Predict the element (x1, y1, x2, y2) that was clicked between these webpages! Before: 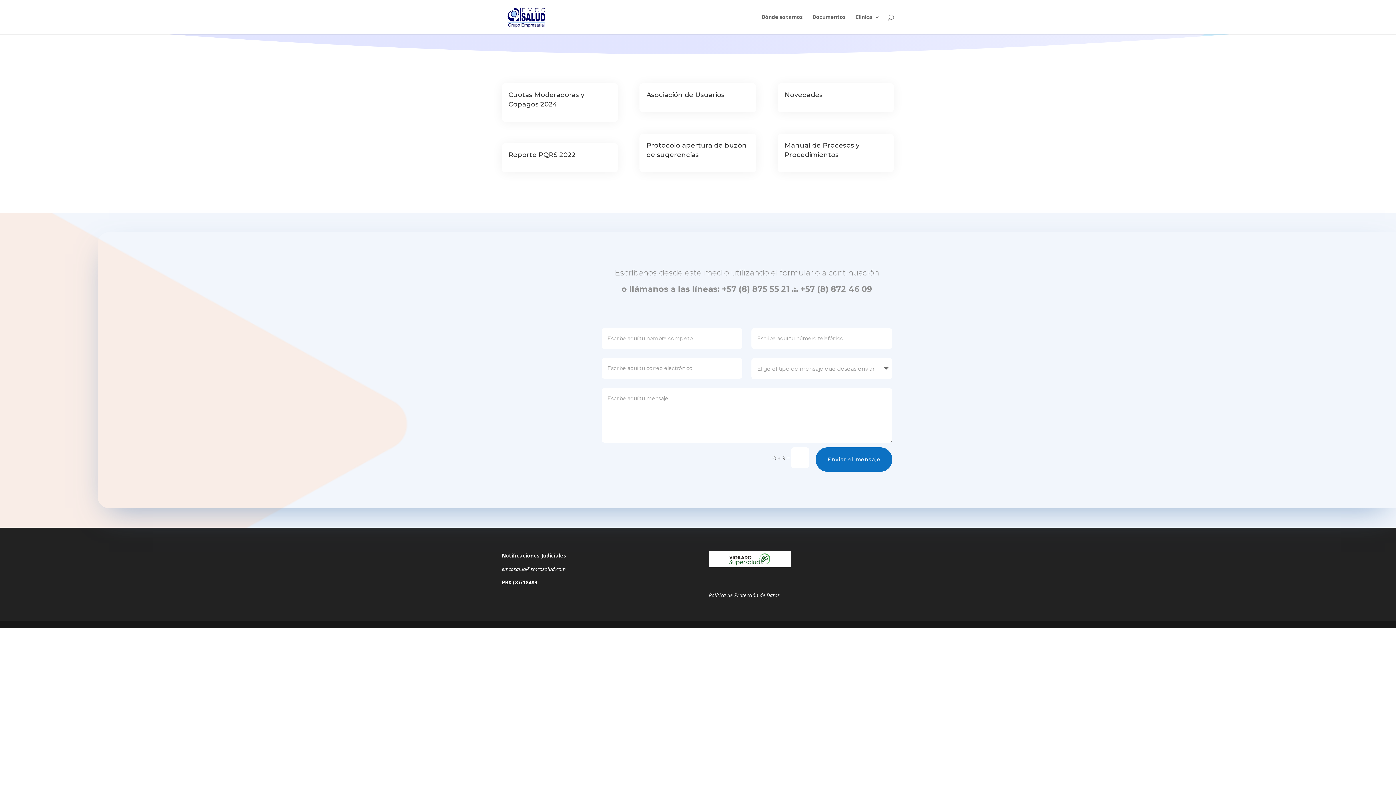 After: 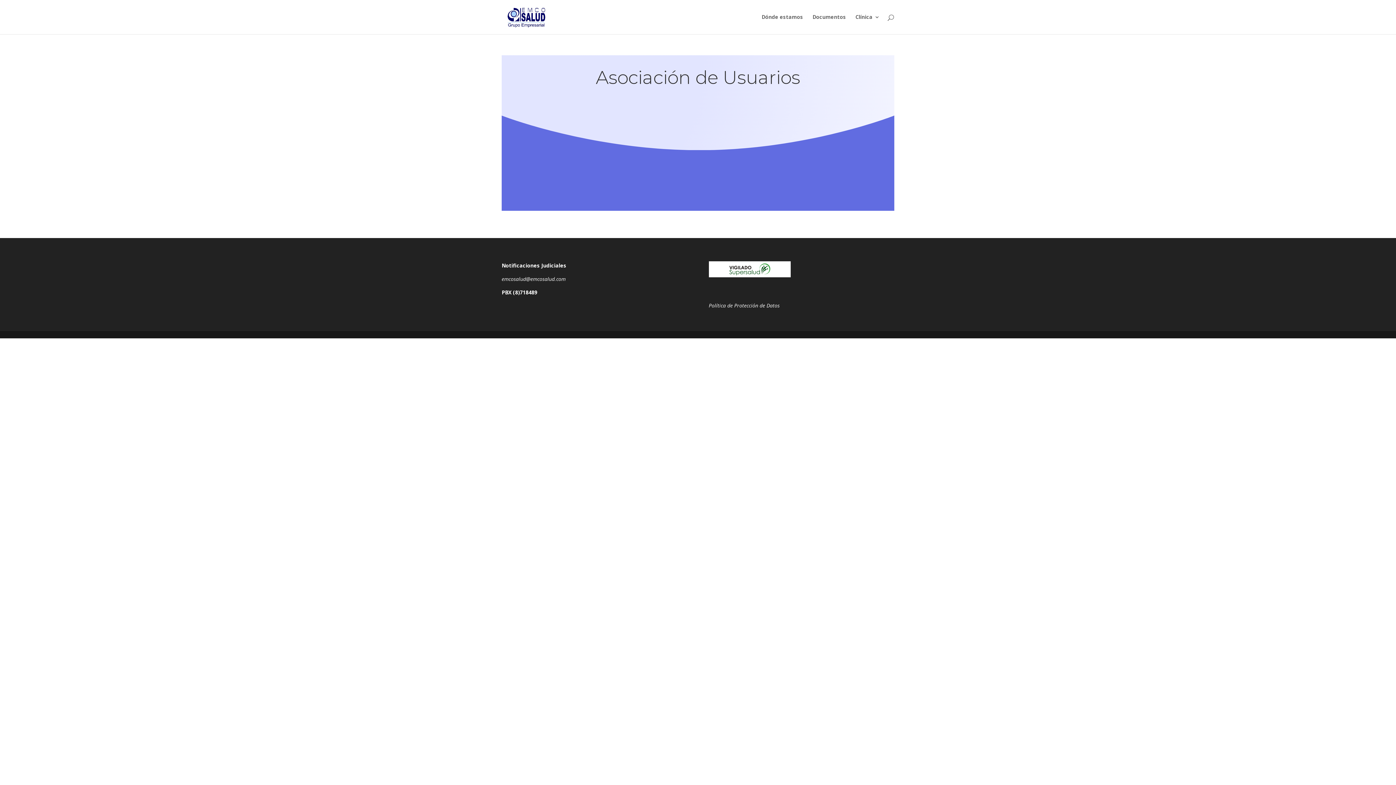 Action: label: Asociación de Usuarios bbox: (646, 90, 724, 98)